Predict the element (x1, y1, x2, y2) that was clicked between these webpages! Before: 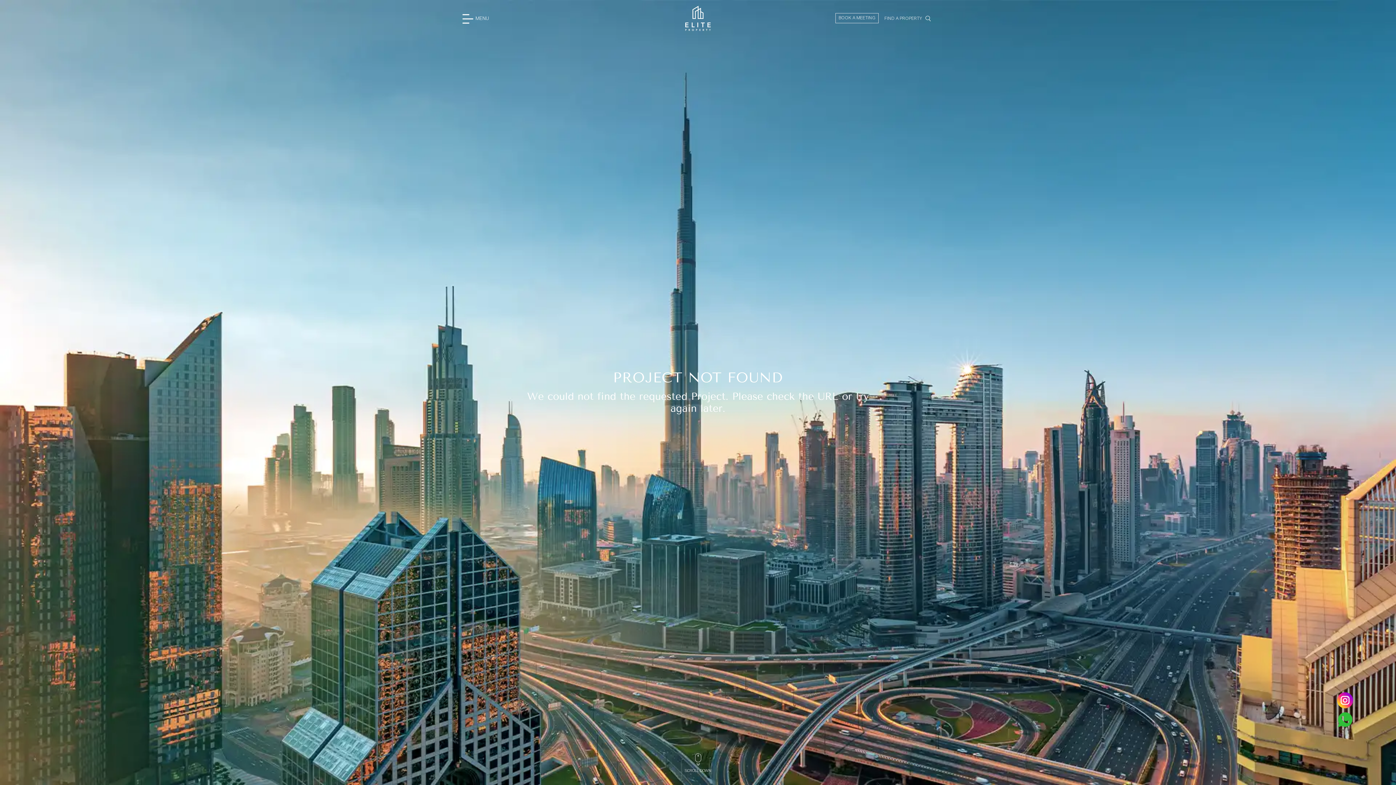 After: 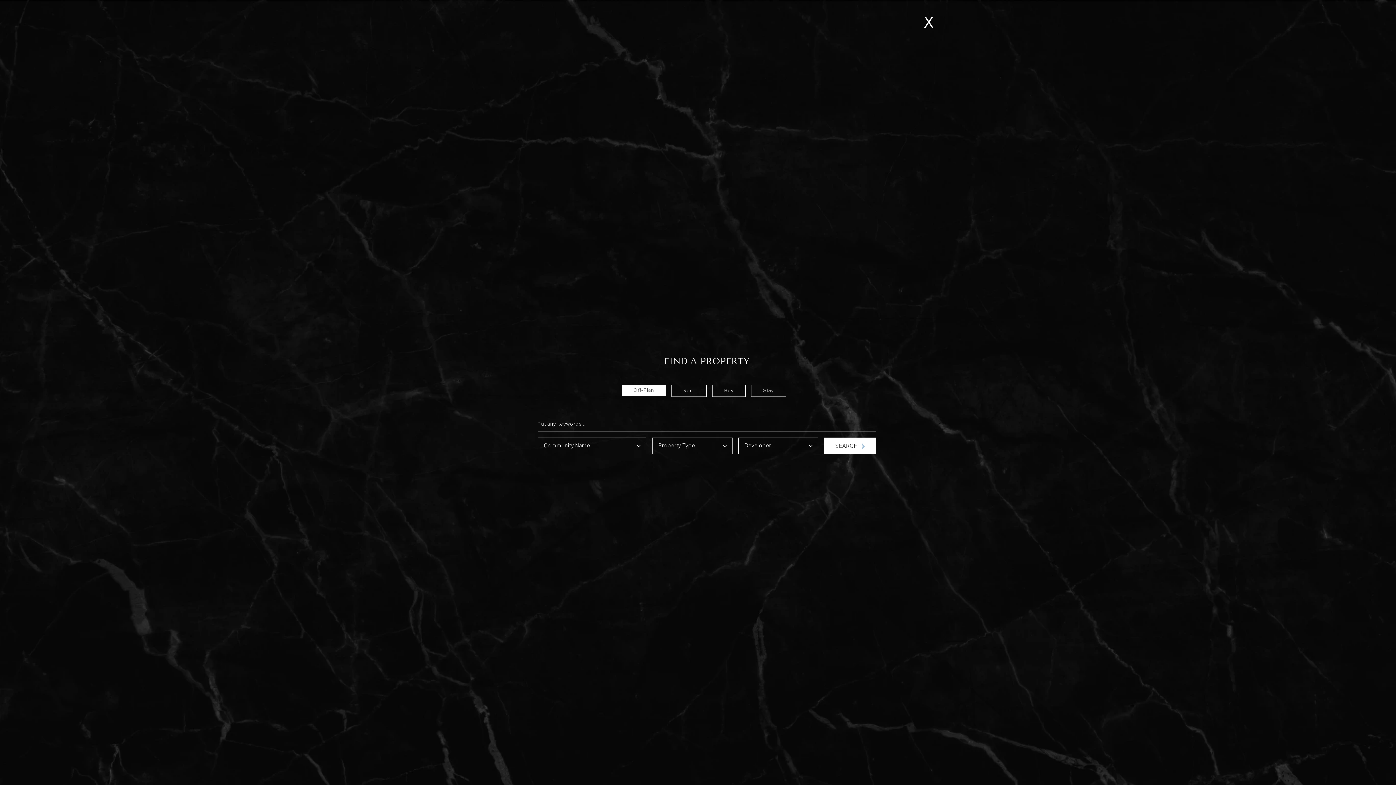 Action: label: FIND A PROPERTY    bbox: (884, 14, 930, 21)